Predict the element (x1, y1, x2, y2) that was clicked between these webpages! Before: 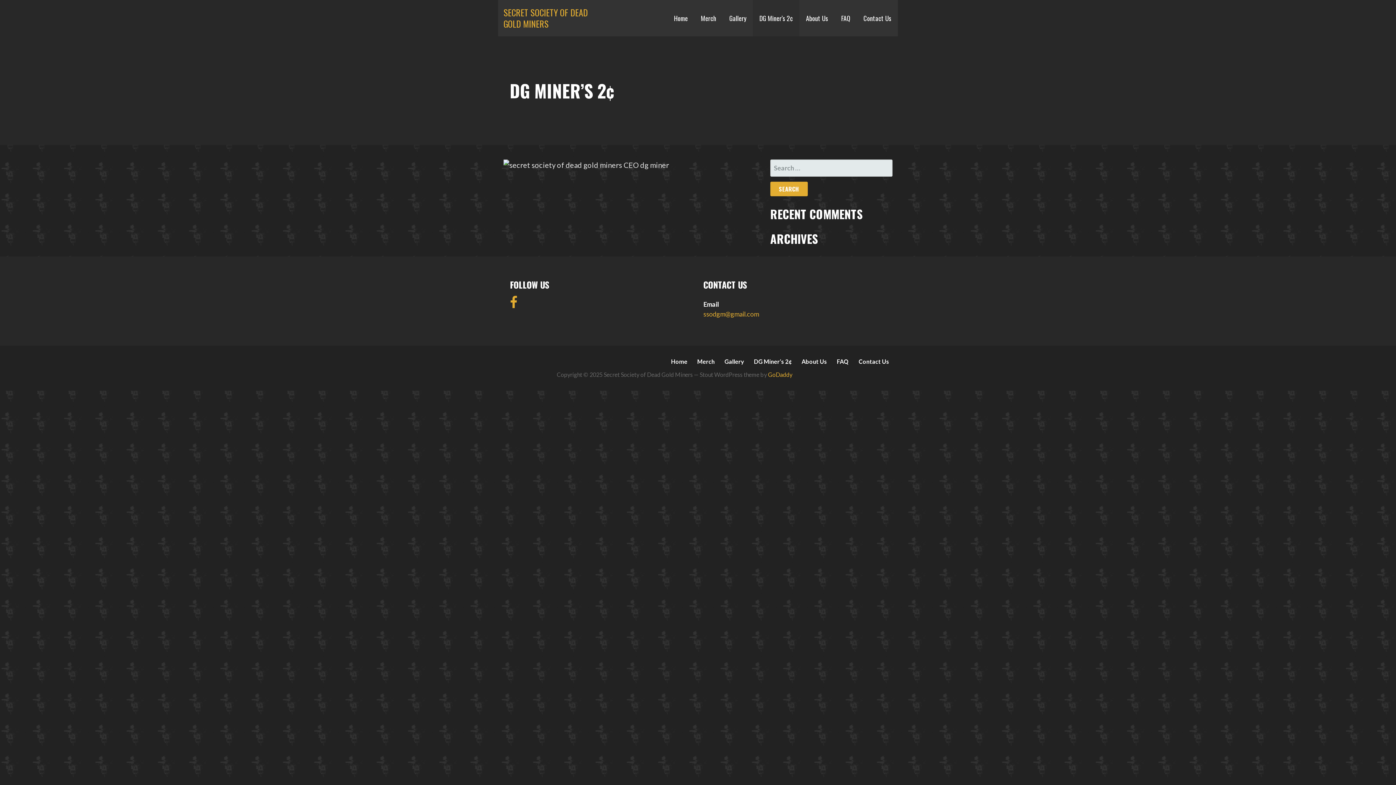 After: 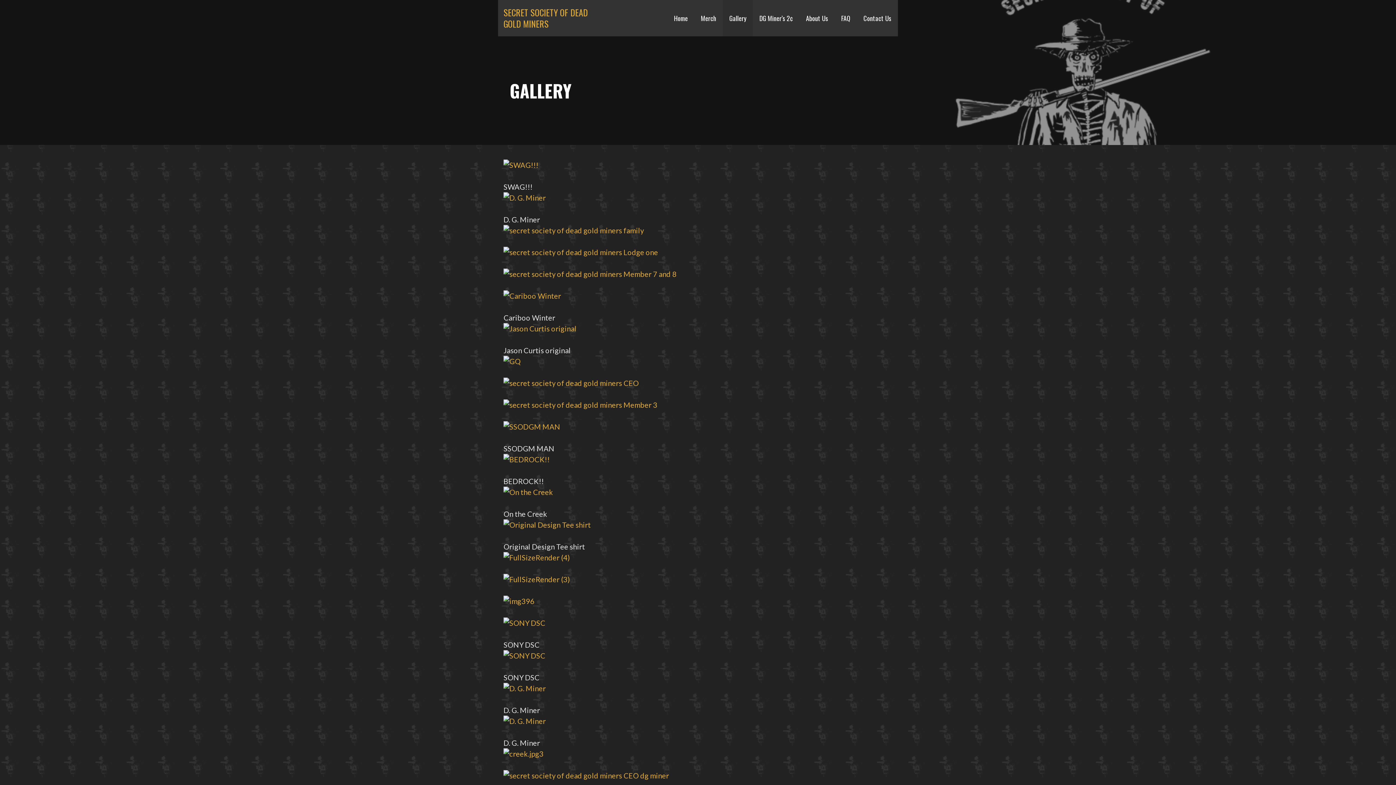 Action: label: Gallery bbox: (724, 358, 744, 365)